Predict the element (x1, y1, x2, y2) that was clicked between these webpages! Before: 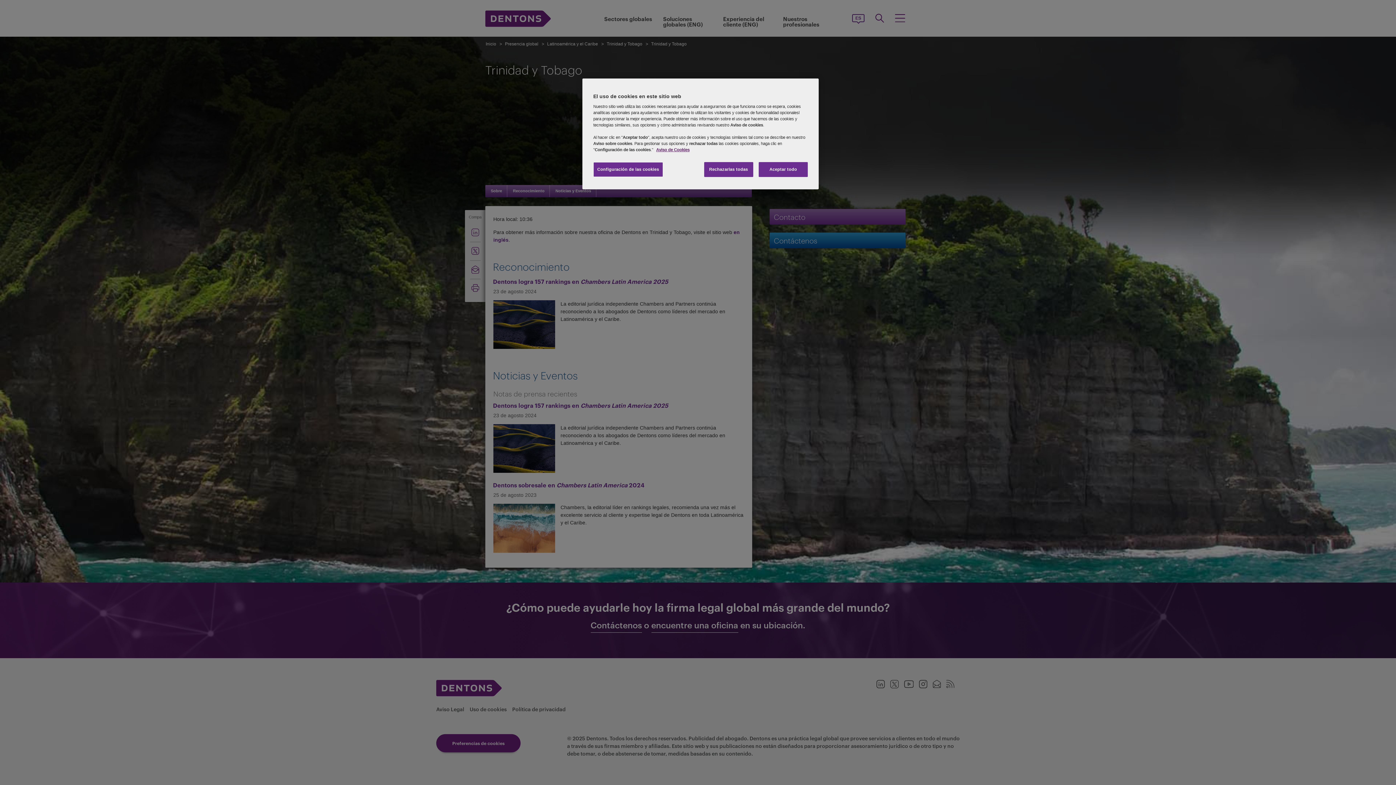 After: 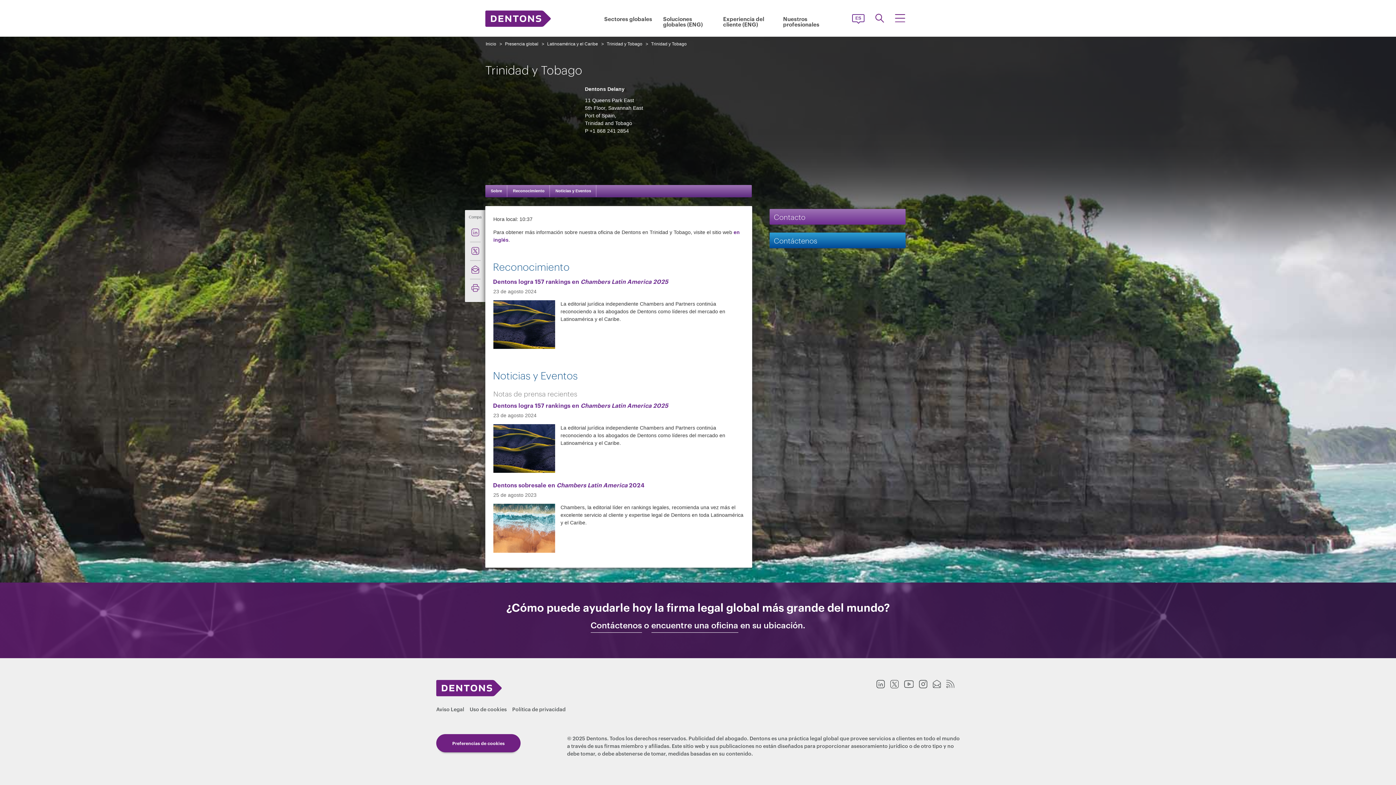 Action: label: Rechazarlas todas bbox: (704, 162, 753, 177)